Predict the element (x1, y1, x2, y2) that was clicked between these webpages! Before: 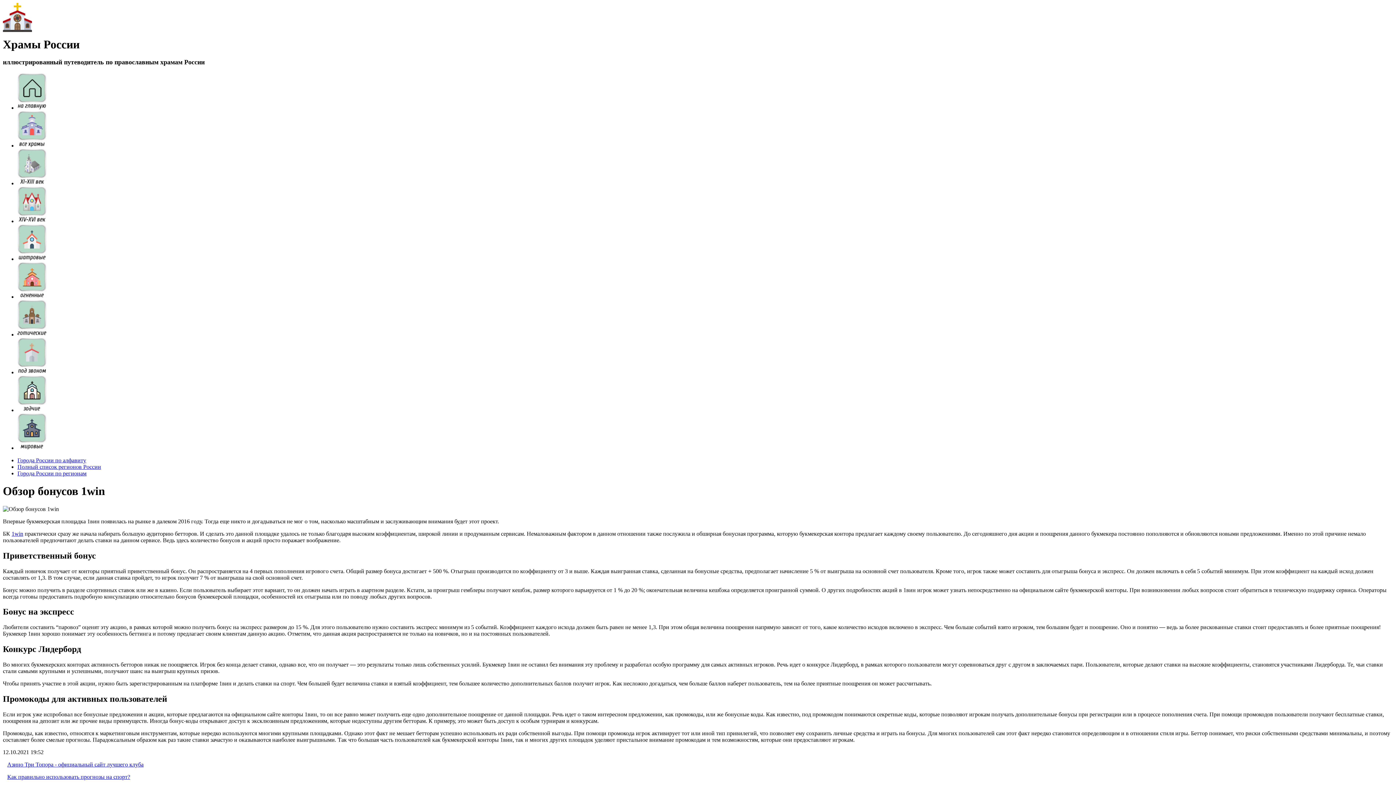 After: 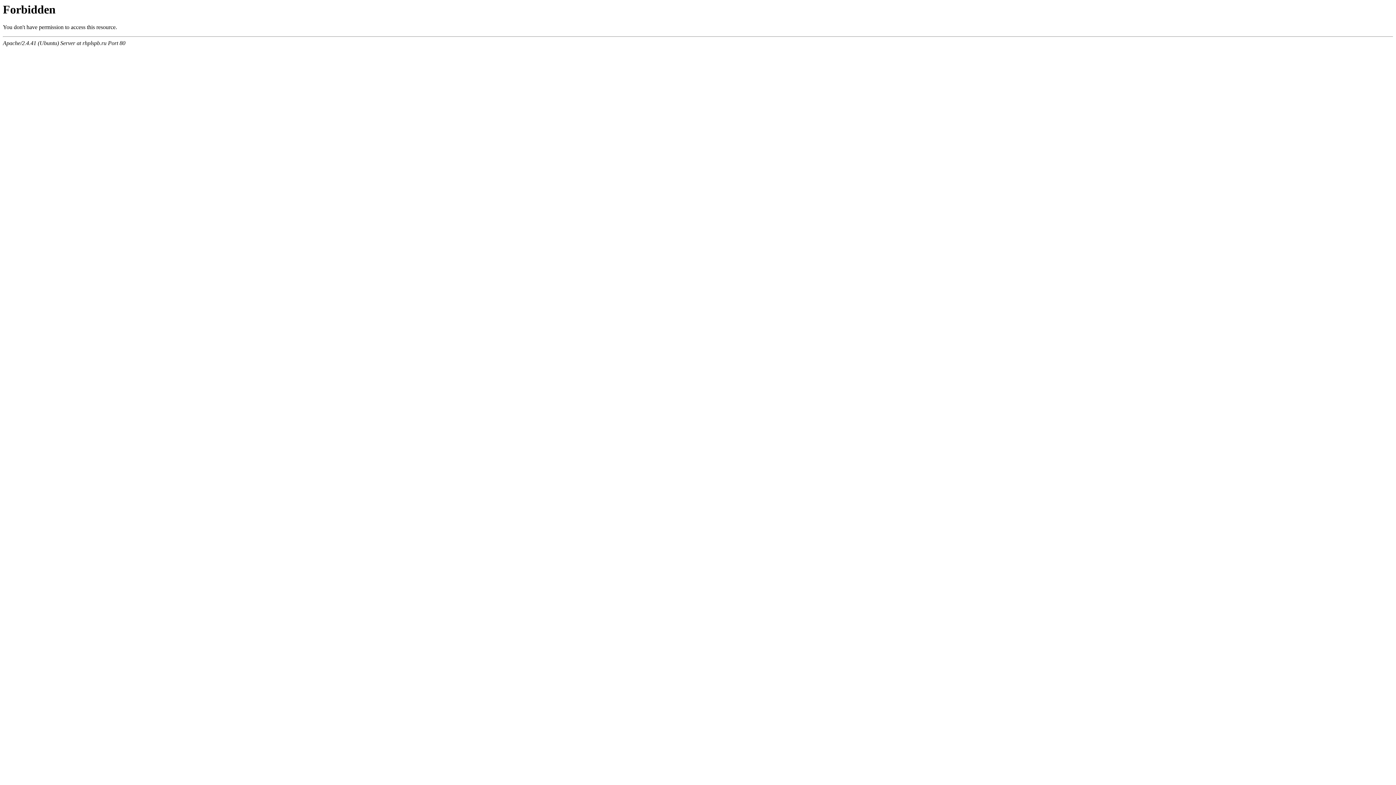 Action: label: 1win bbox: (11, 530, 23, 536)